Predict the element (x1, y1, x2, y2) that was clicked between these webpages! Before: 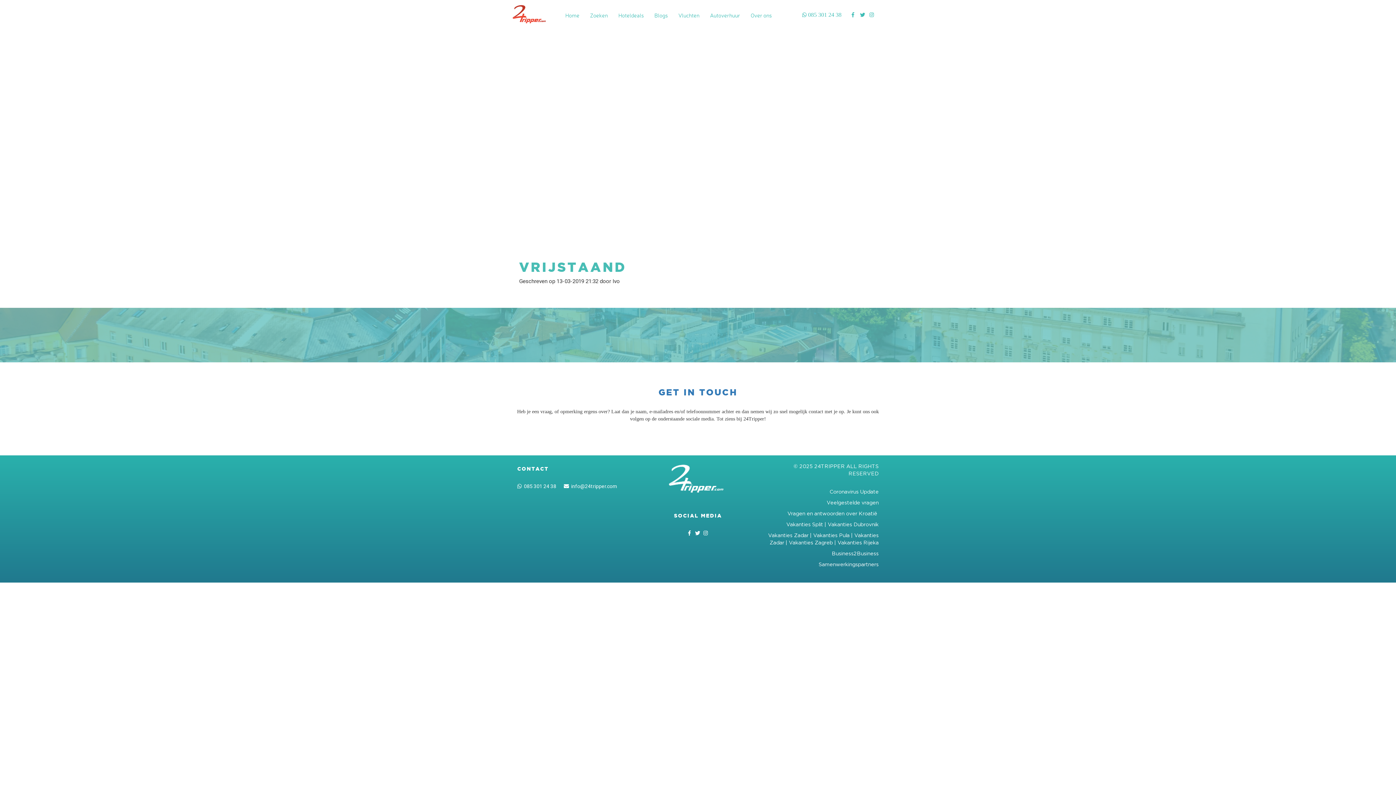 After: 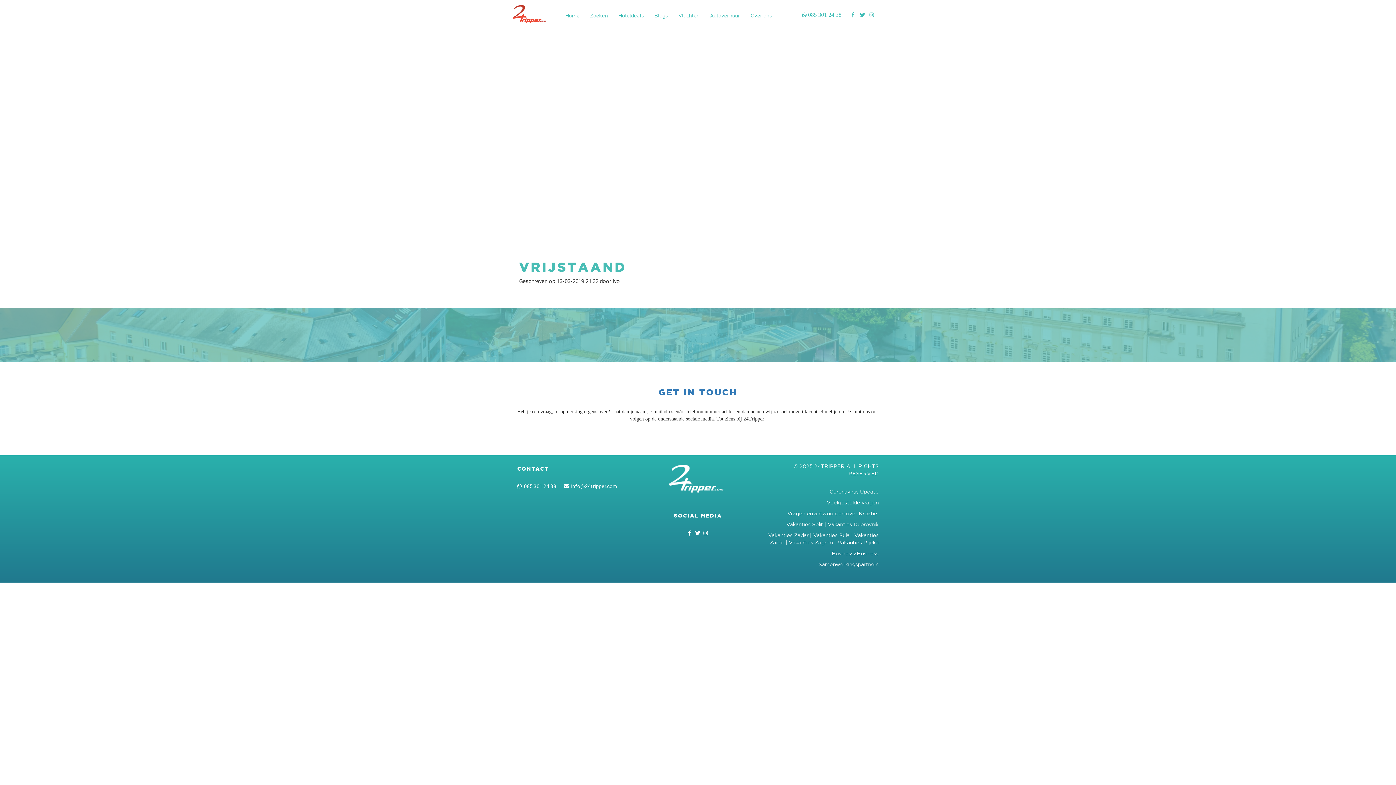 Action: bbox: (688, 530, 690, 536)